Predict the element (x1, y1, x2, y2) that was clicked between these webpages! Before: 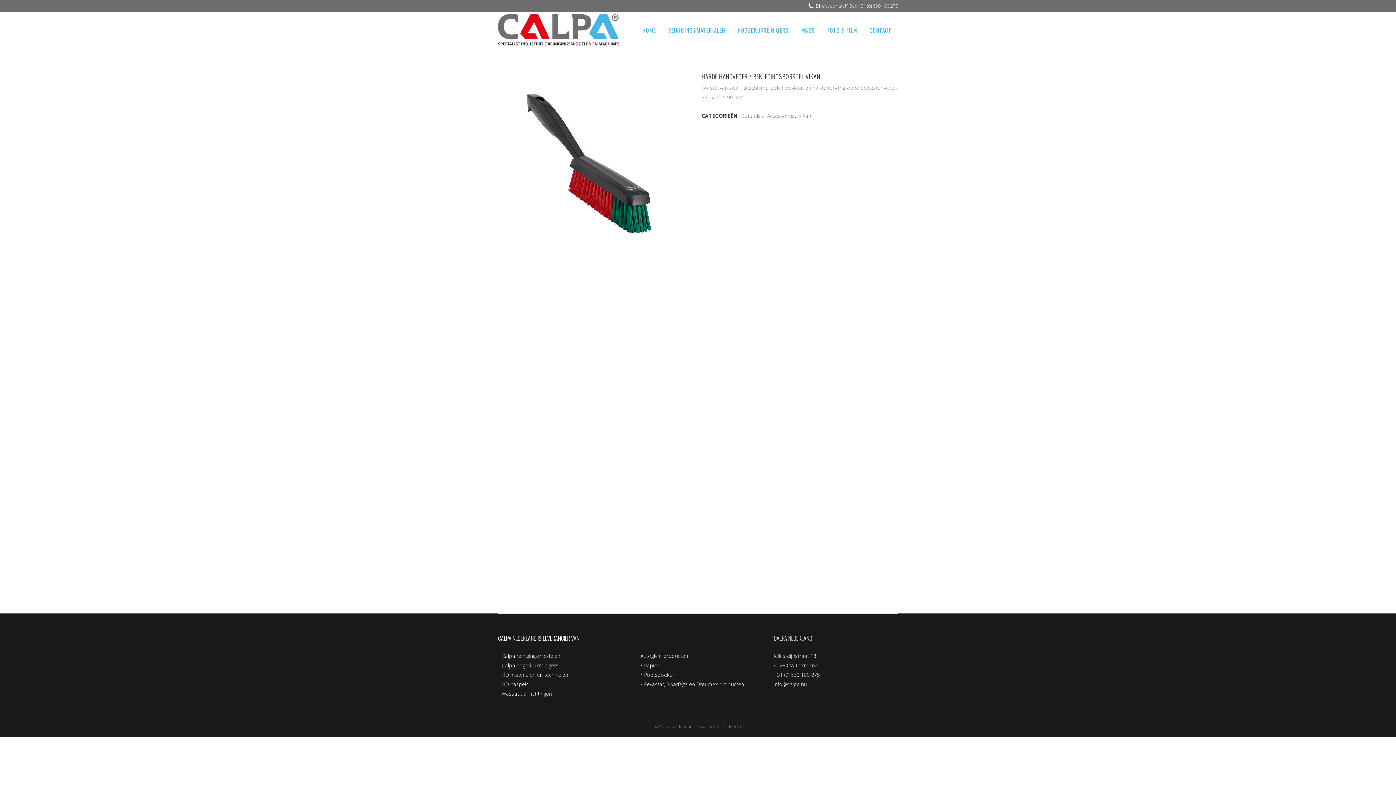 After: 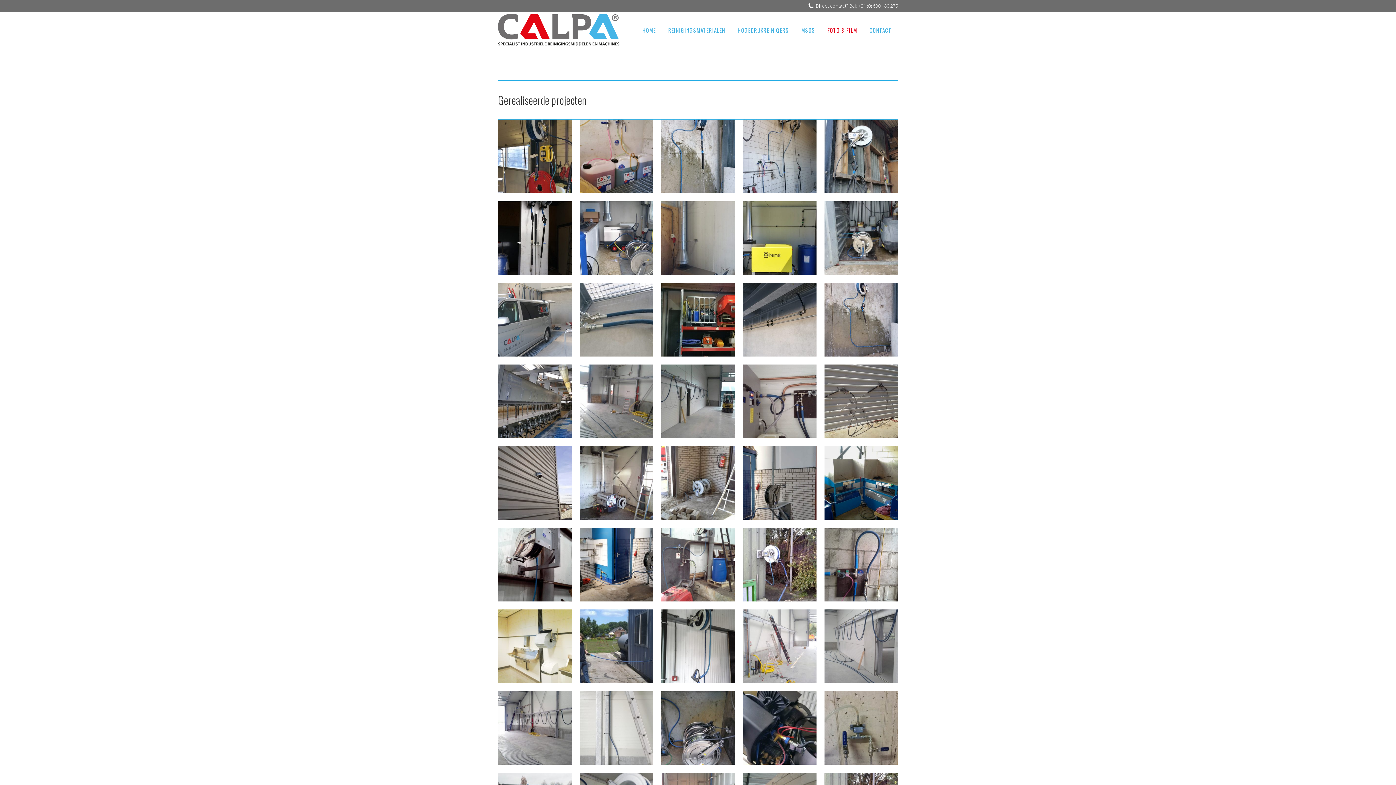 Action: label: Wasstraatinrichtingen bbox: (501, 690, 552, 697)